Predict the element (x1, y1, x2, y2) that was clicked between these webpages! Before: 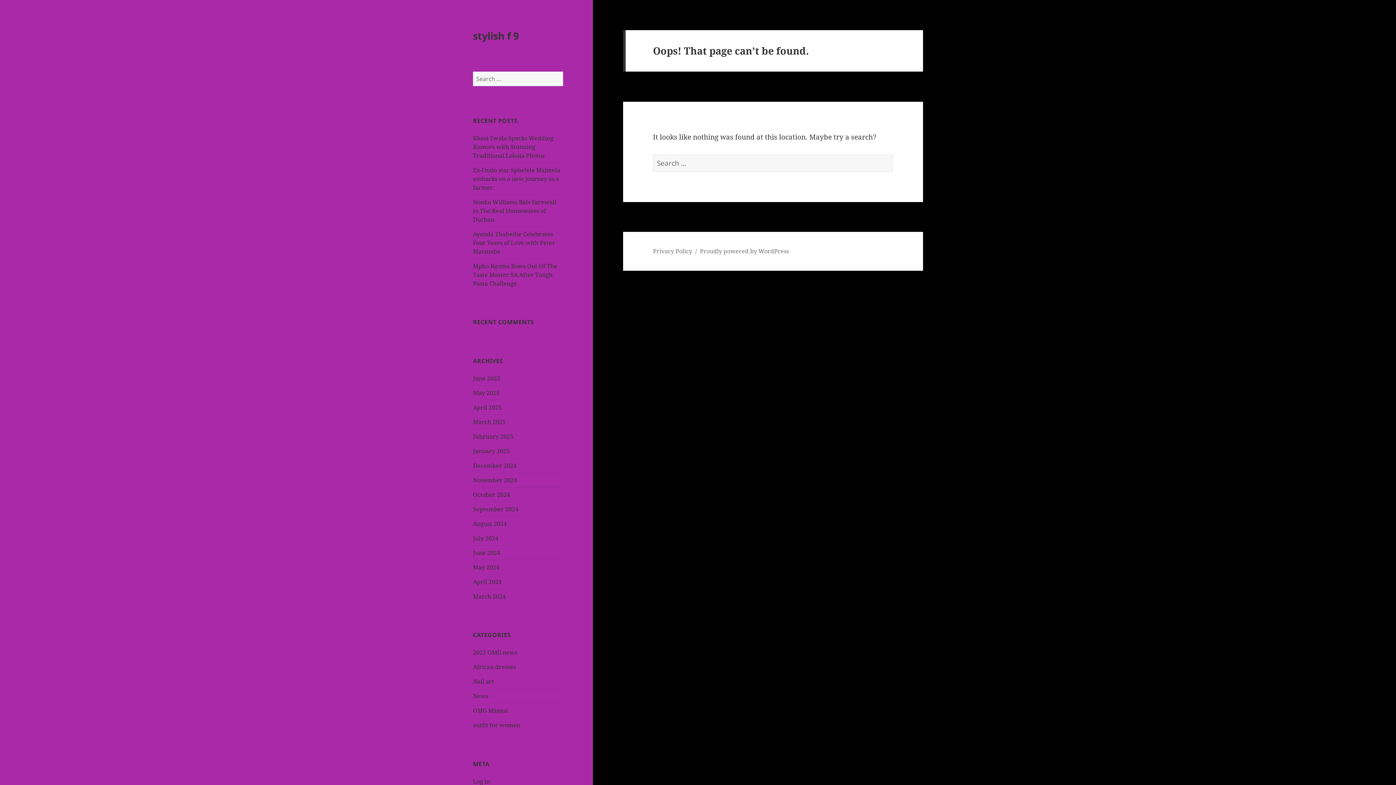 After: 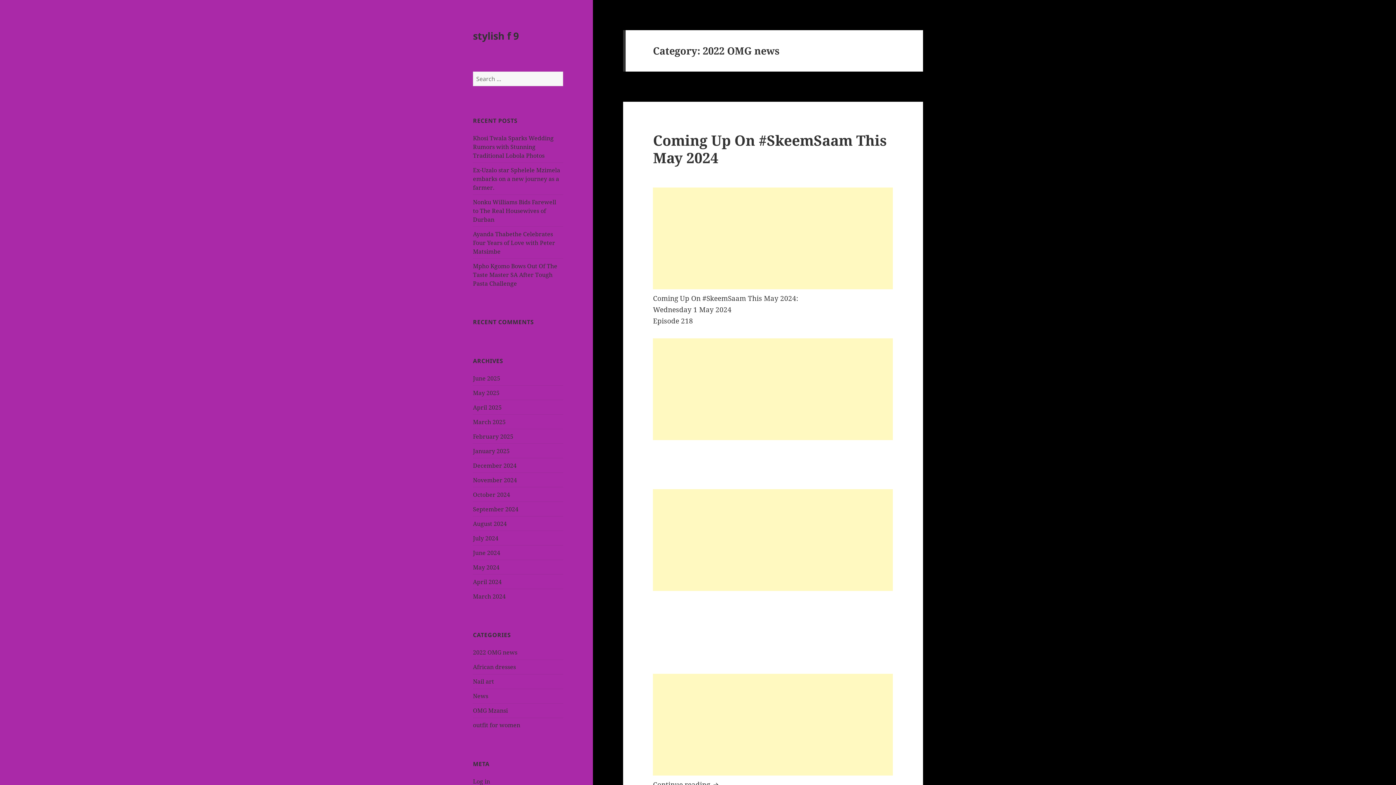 Action: label: 2022 OMG news bbox: (473, 648, 517, 656)